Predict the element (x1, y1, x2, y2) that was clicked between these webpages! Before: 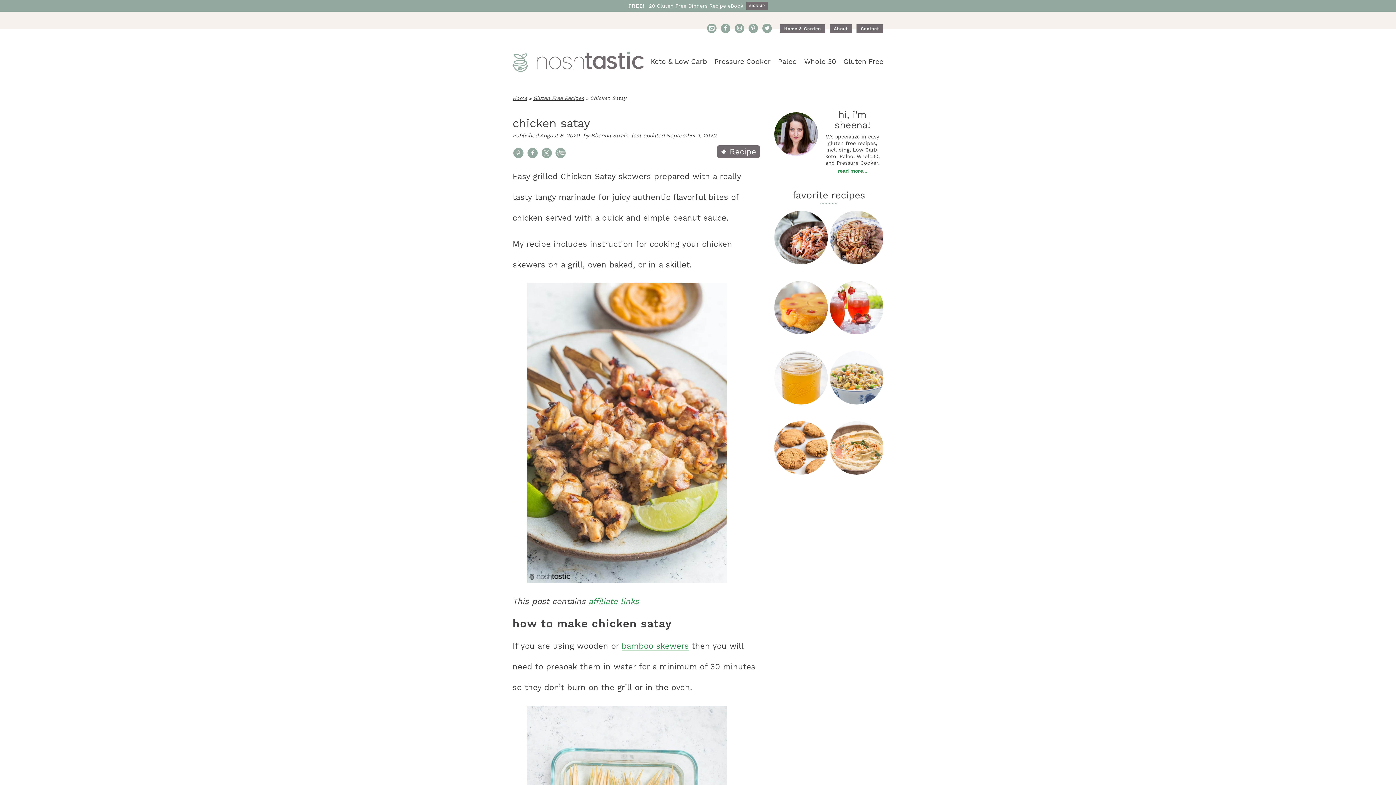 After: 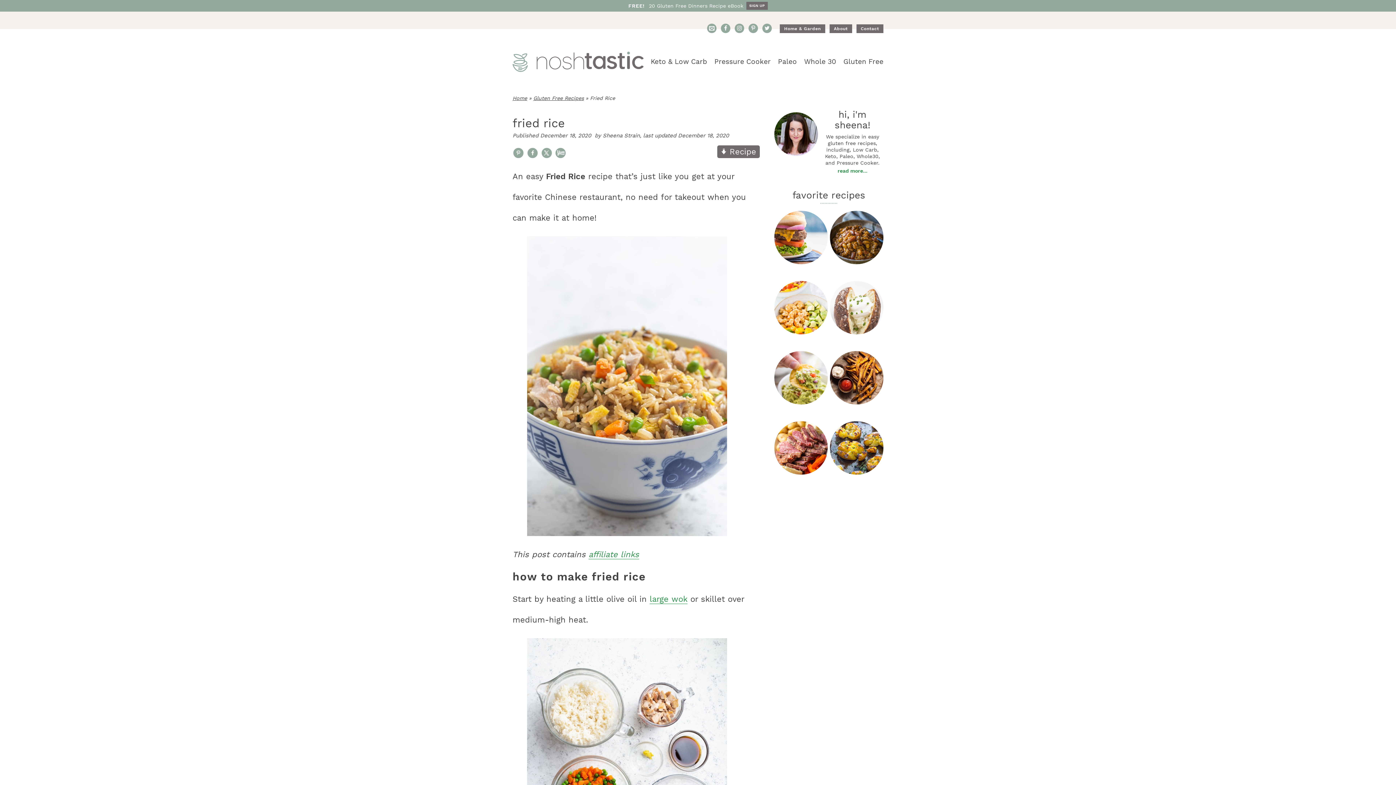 Action: bbox: (830, 351, 883, 408)